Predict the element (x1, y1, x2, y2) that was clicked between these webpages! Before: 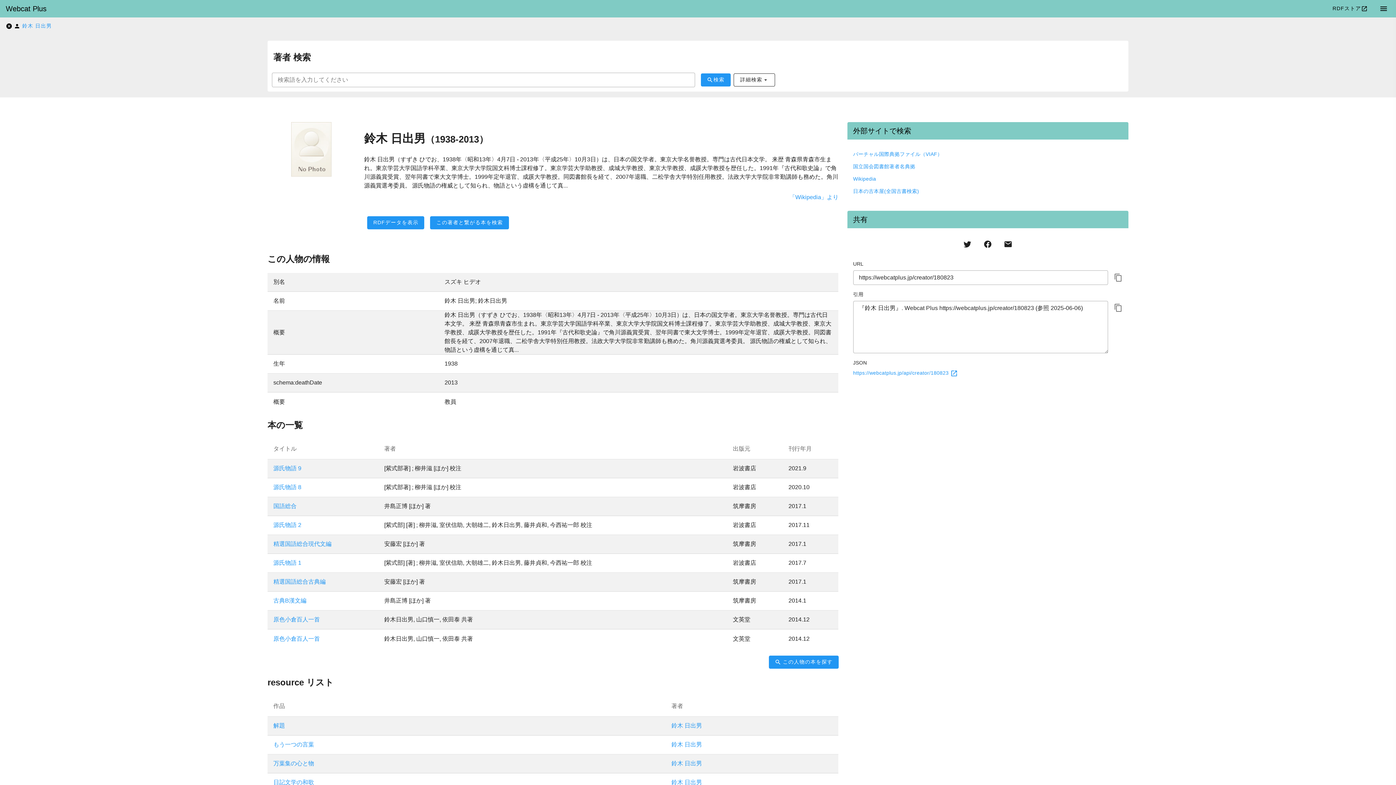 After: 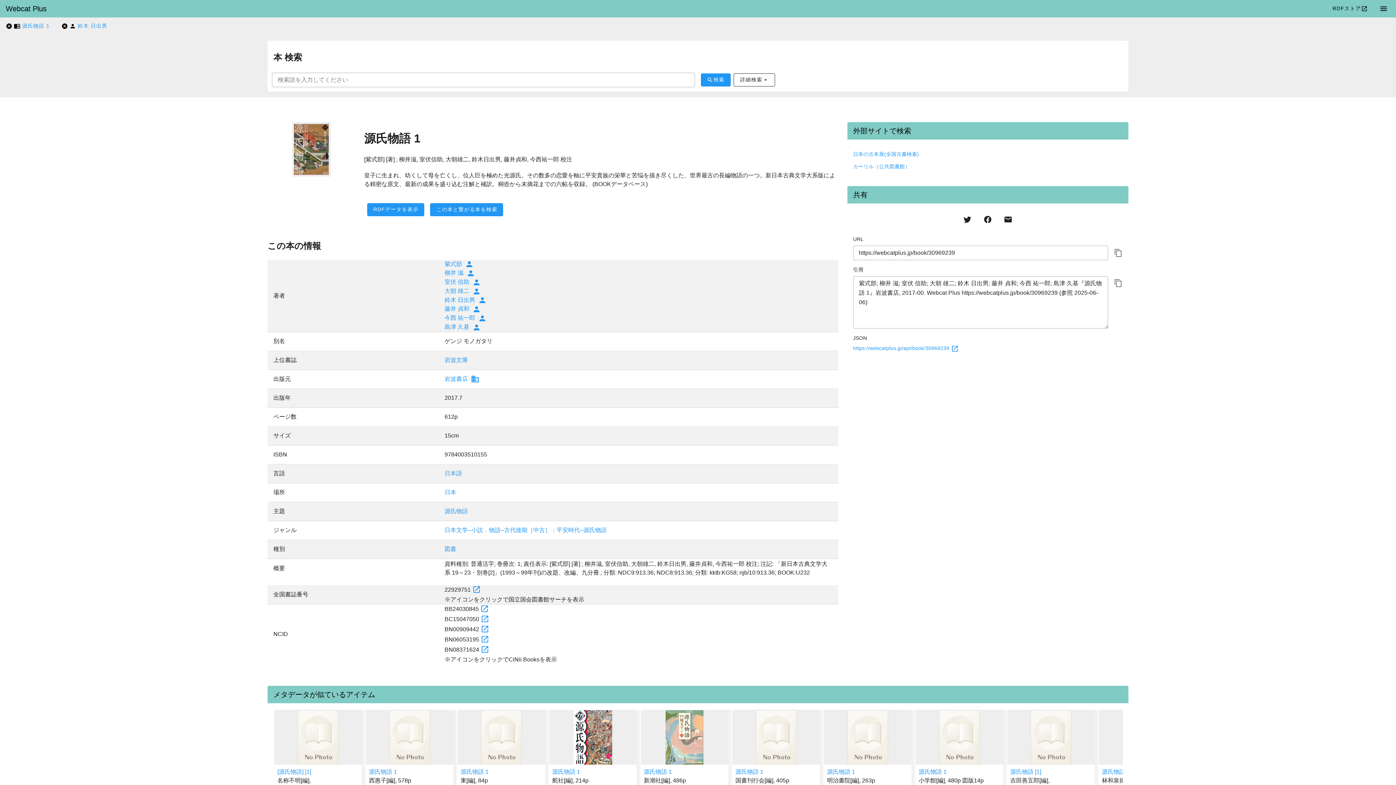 Action: bbox: (273, 559, 301, 566) label: 源氏物語 1